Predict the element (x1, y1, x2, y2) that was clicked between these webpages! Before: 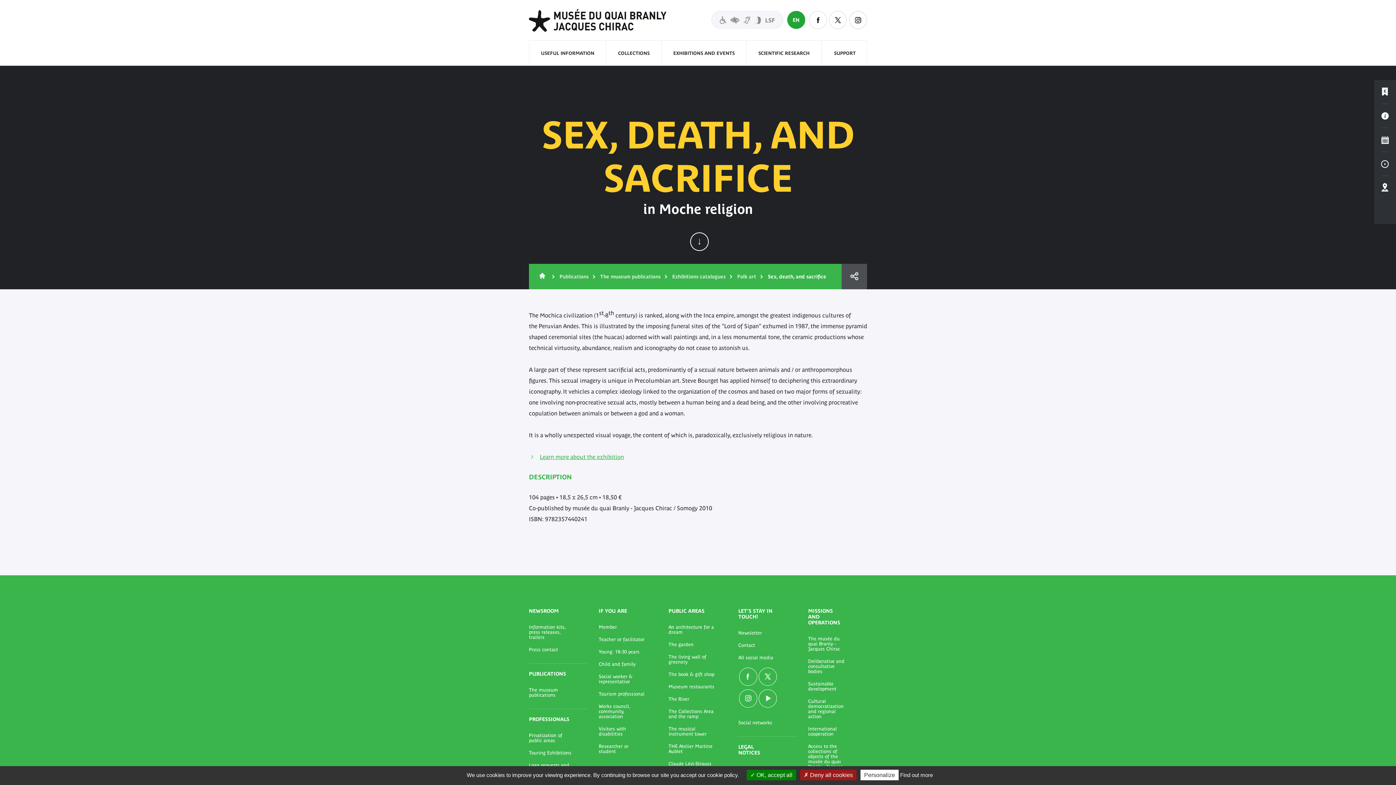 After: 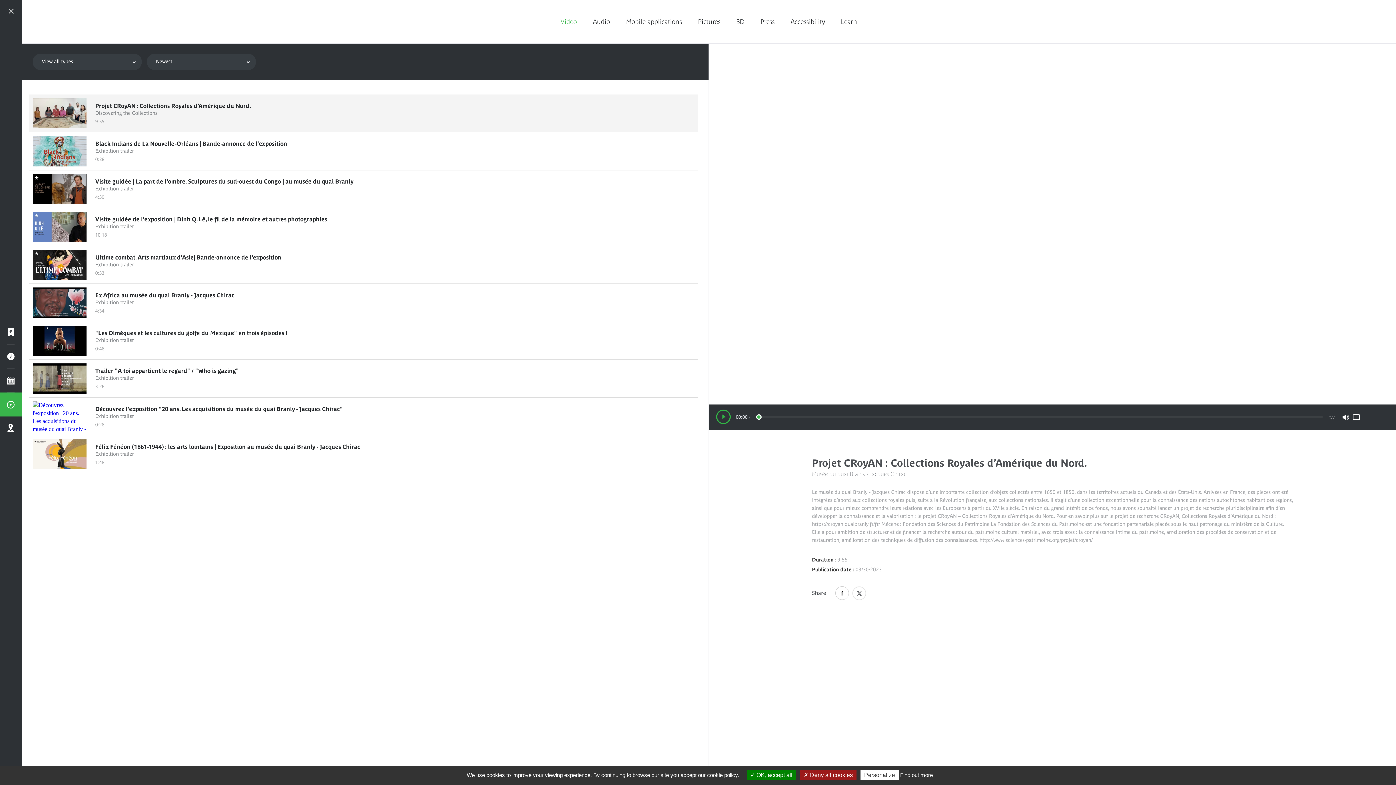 Action: bbox: (1374, 152, 1396, 176) label: Multimedias